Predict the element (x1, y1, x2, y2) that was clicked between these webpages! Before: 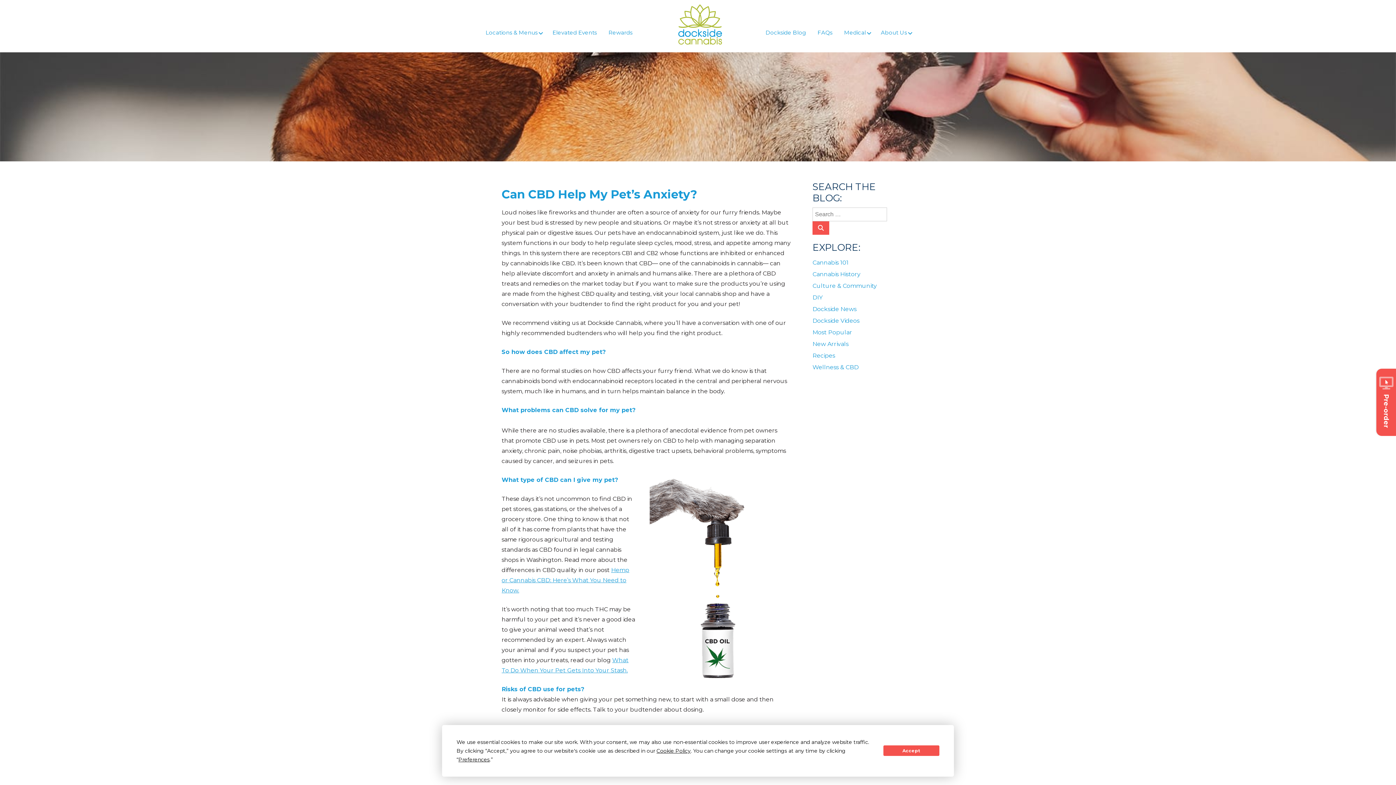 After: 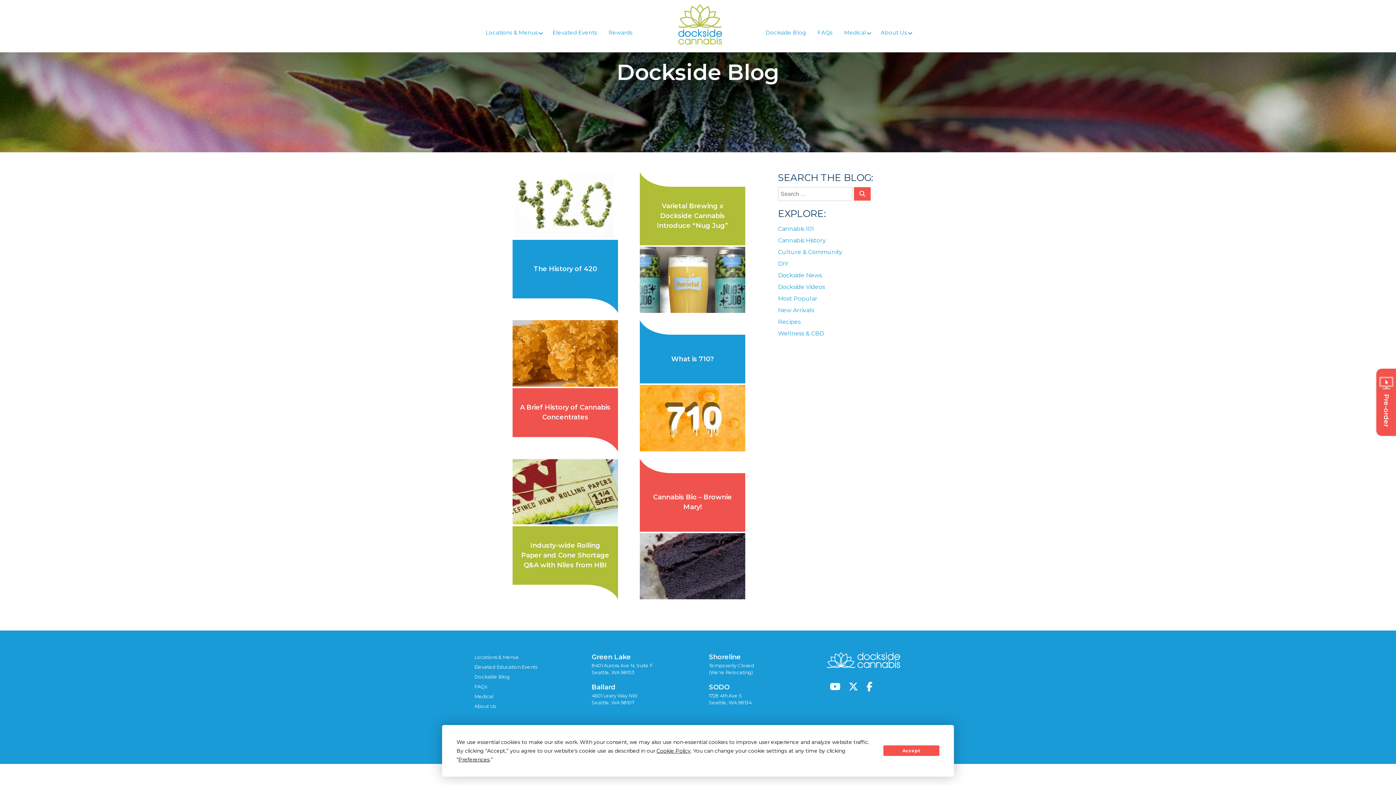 Action: label: Cannabis History bbox: (812, 270, 860, 277)